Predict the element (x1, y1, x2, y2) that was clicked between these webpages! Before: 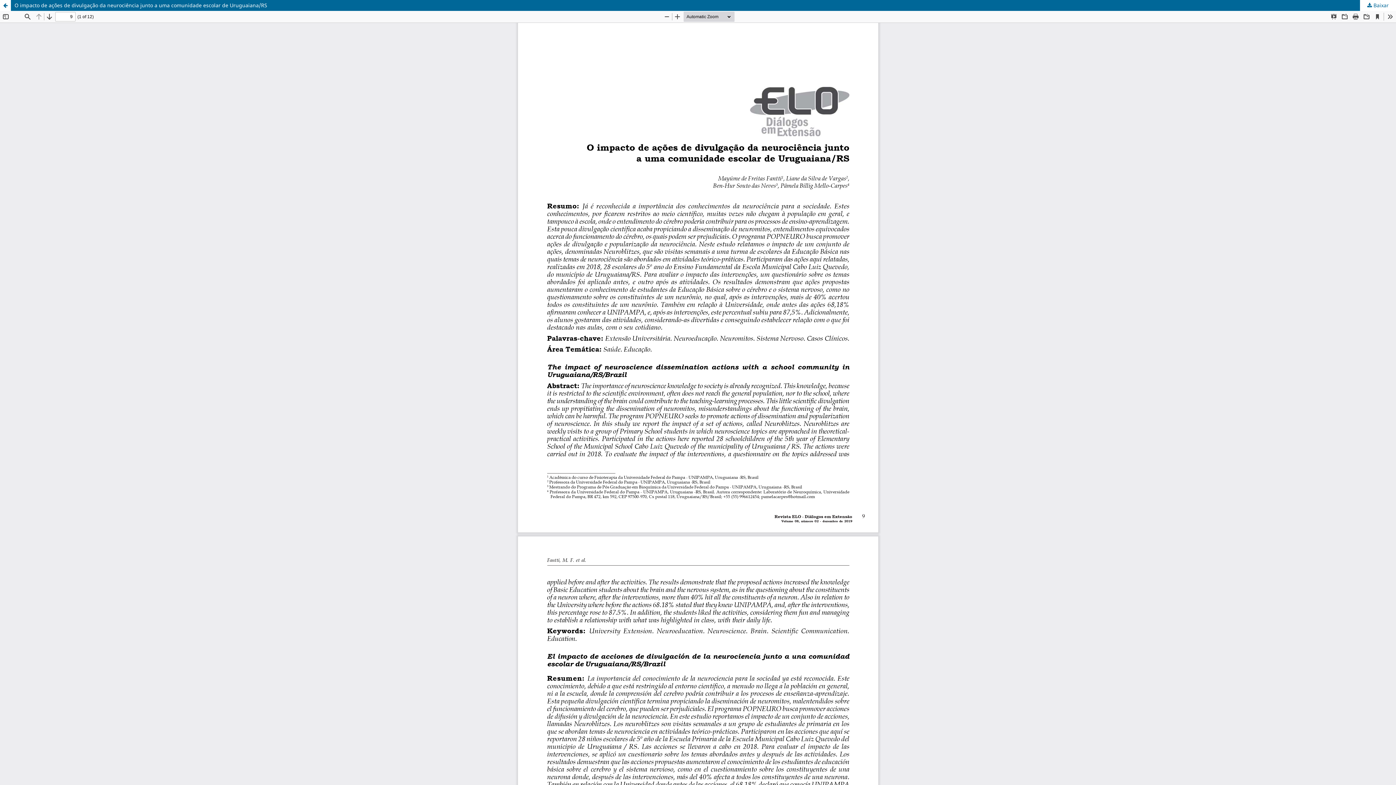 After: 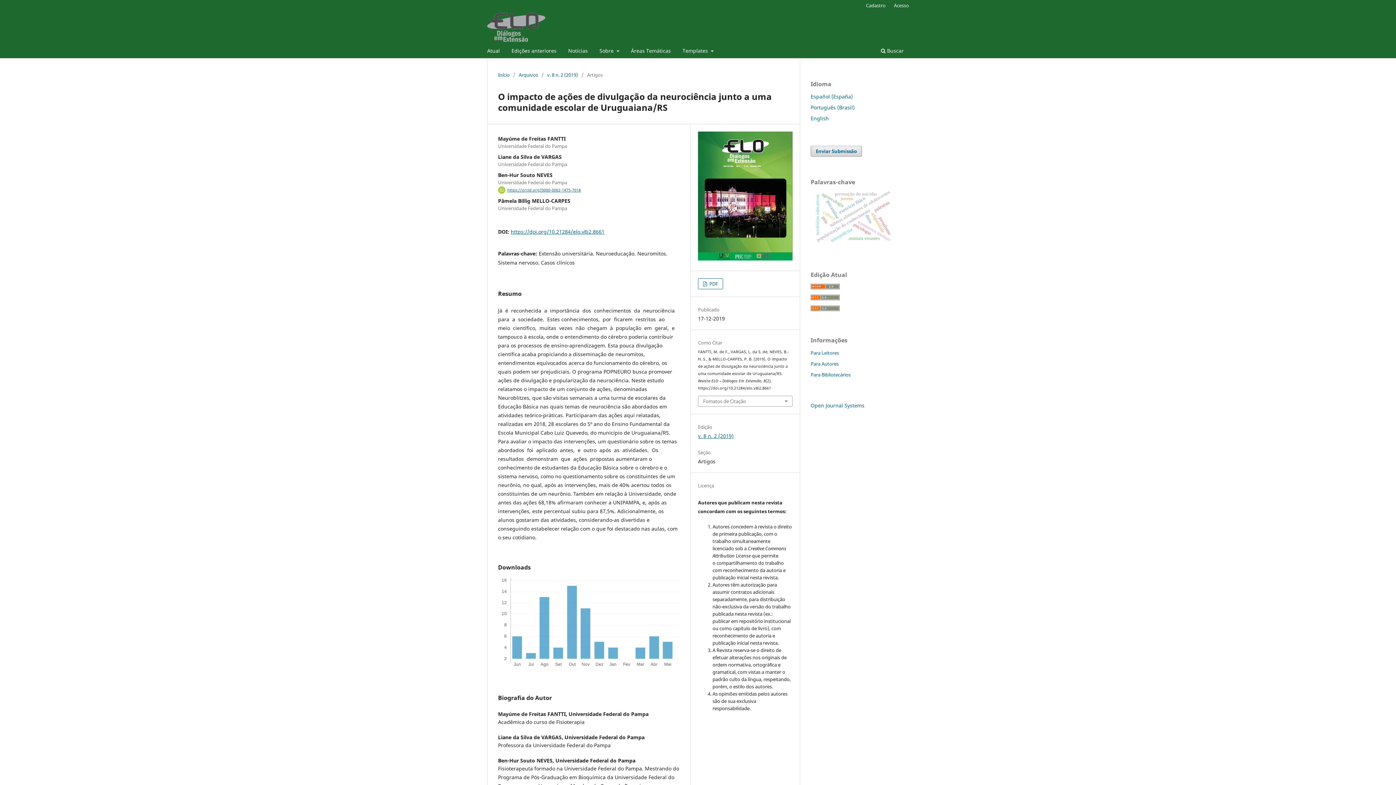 Action: bbox: (0, 0, 10, 10) label: Voltar aos Detalhes do Artigo